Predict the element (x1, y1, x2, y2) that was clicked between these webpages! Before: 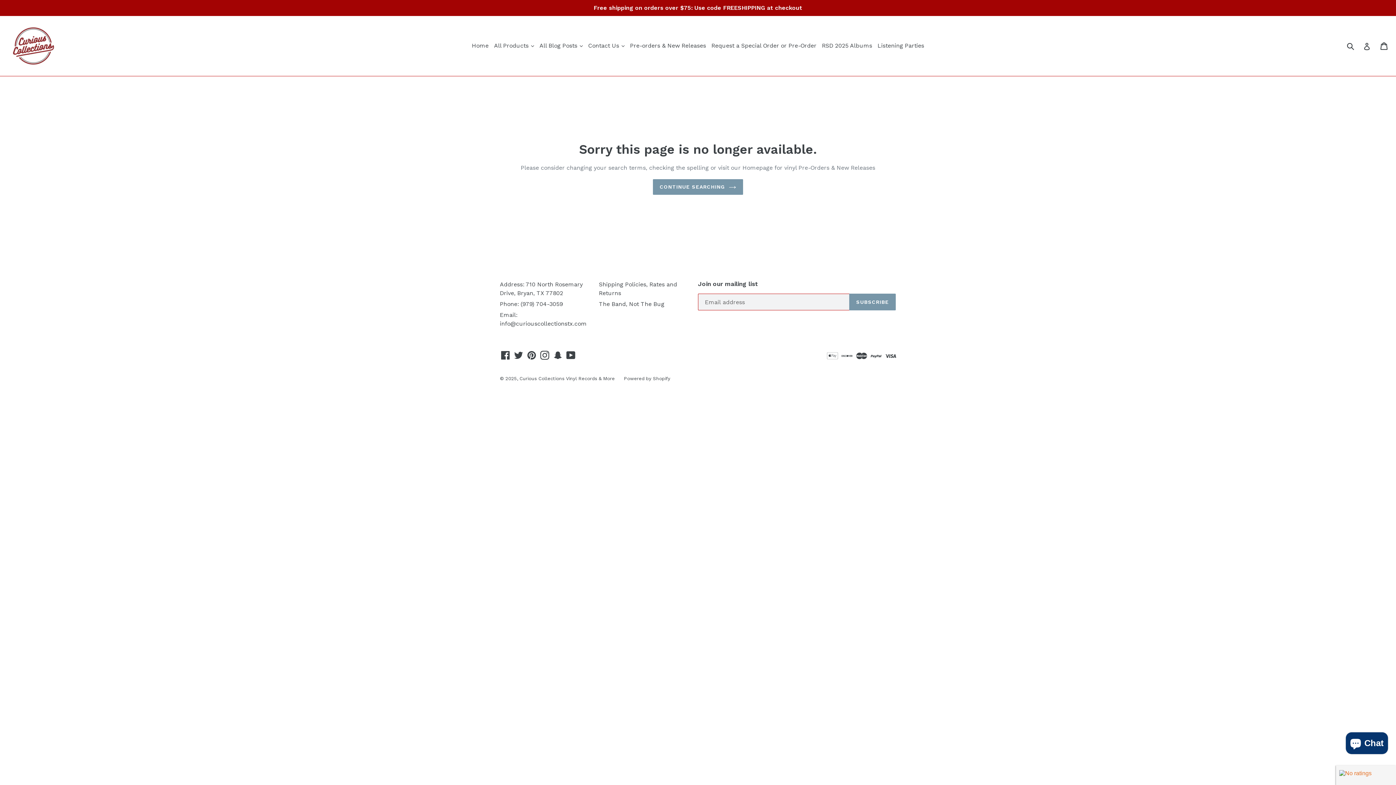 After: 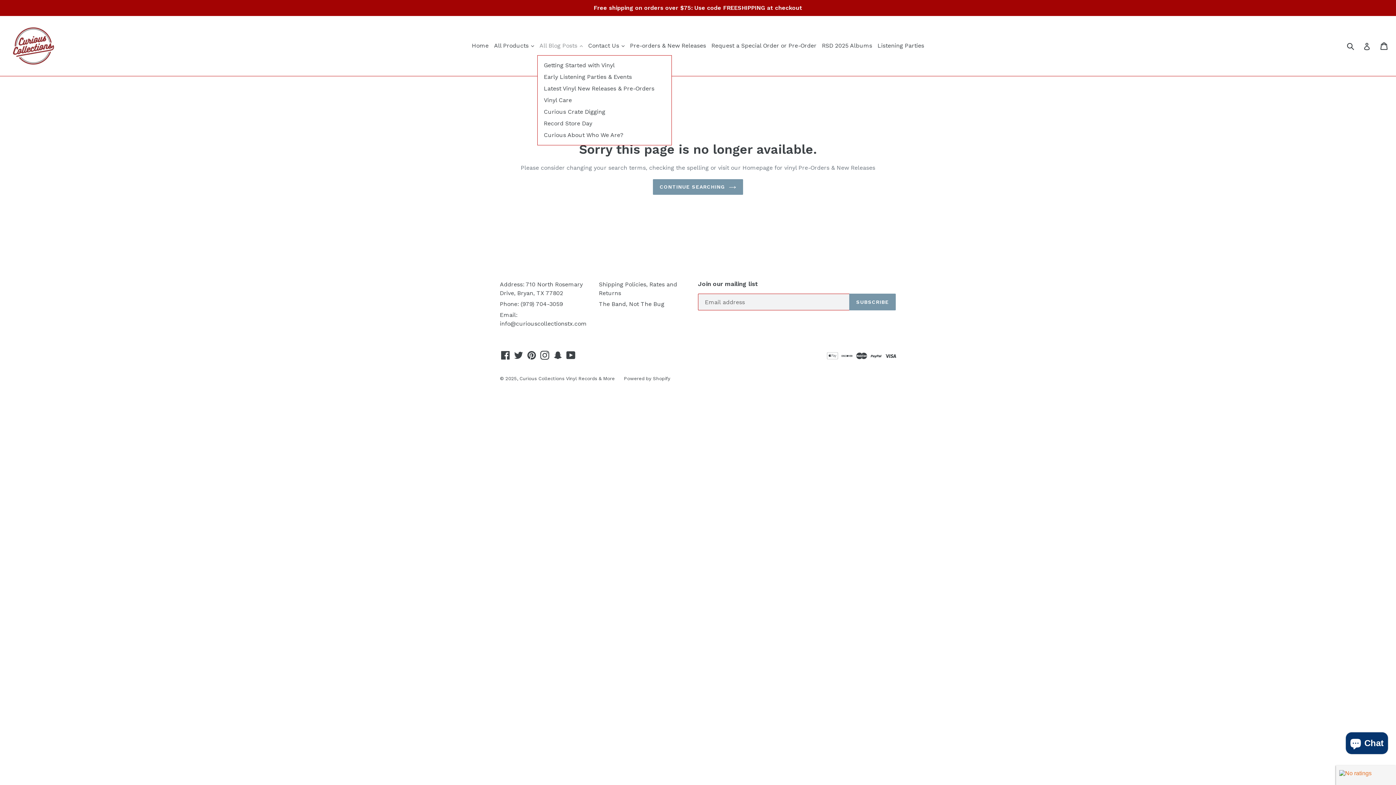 Action: label: All Blog Posts 
expand bbox: (537, 40, 584, 51)